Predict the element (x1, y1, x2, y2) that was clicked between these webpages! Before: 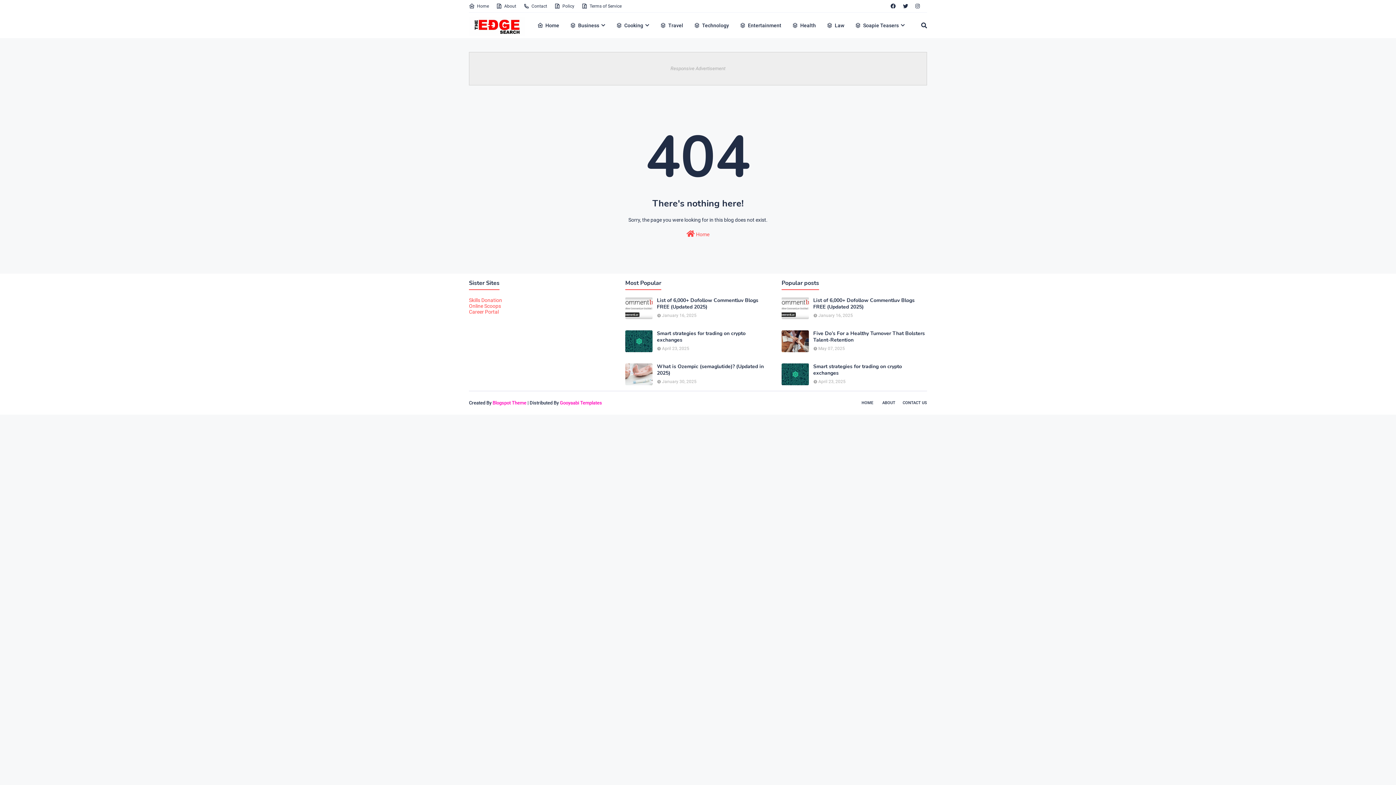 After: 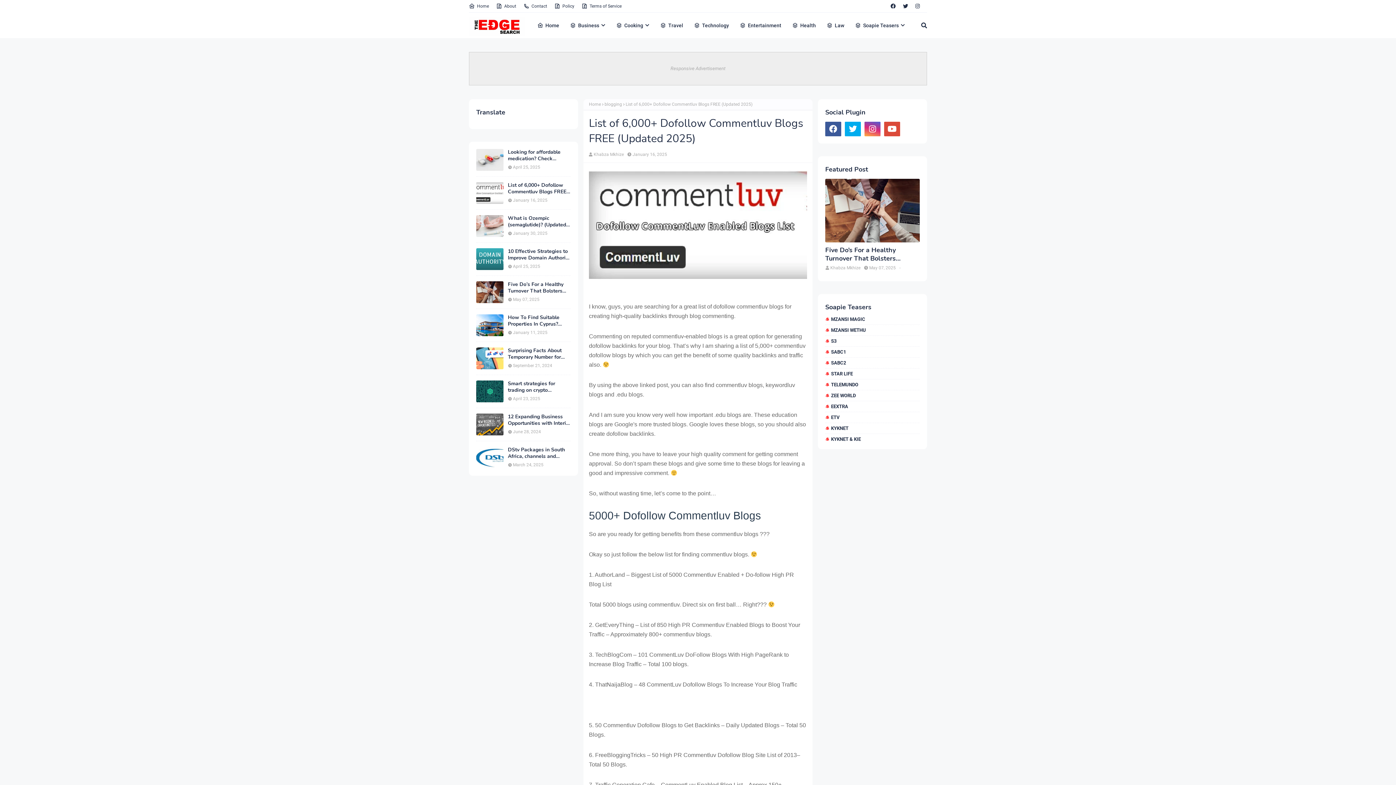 Action: bbox: (781, 297, 809, 319)